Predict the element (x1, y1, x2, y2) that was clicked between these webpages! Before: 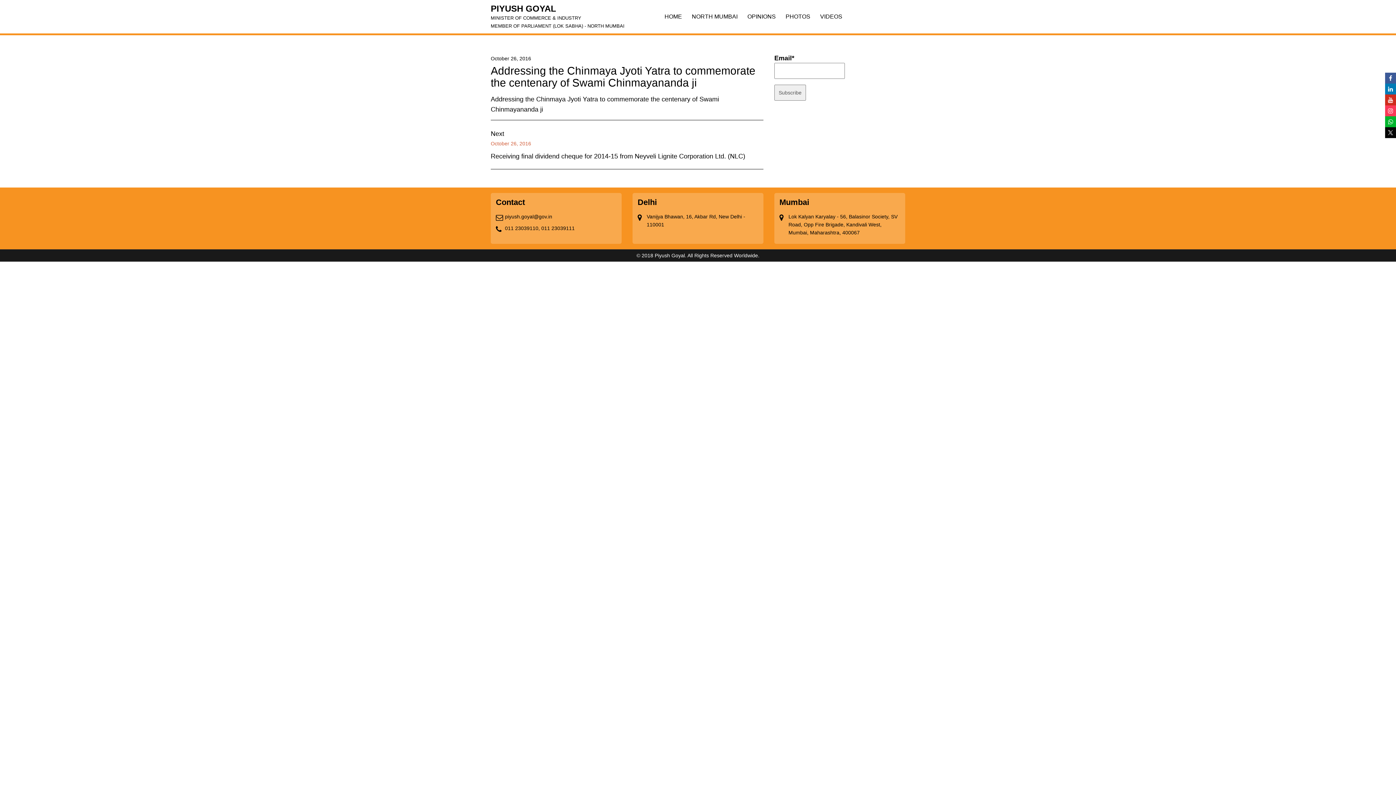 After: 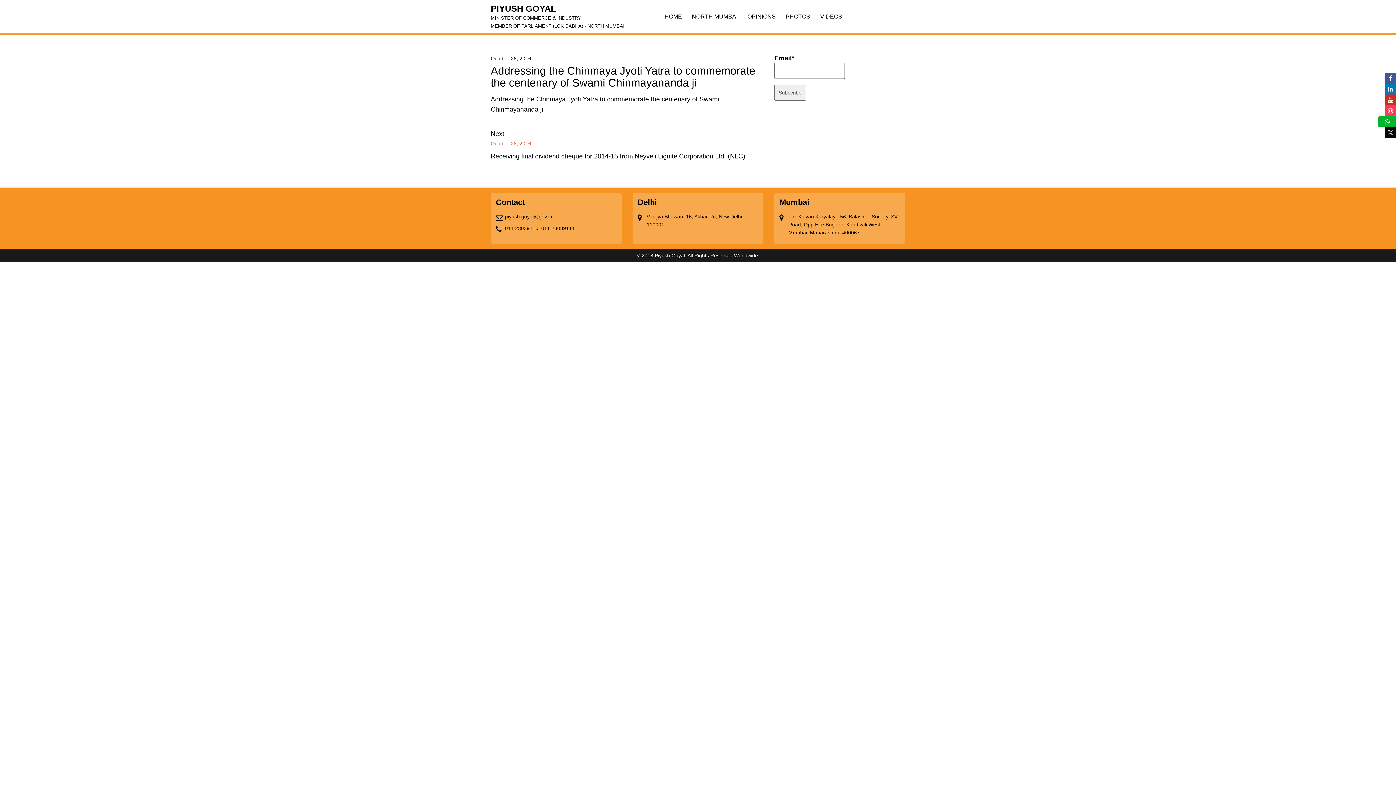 Action: bbox: (1385, 118, 1396, 125)